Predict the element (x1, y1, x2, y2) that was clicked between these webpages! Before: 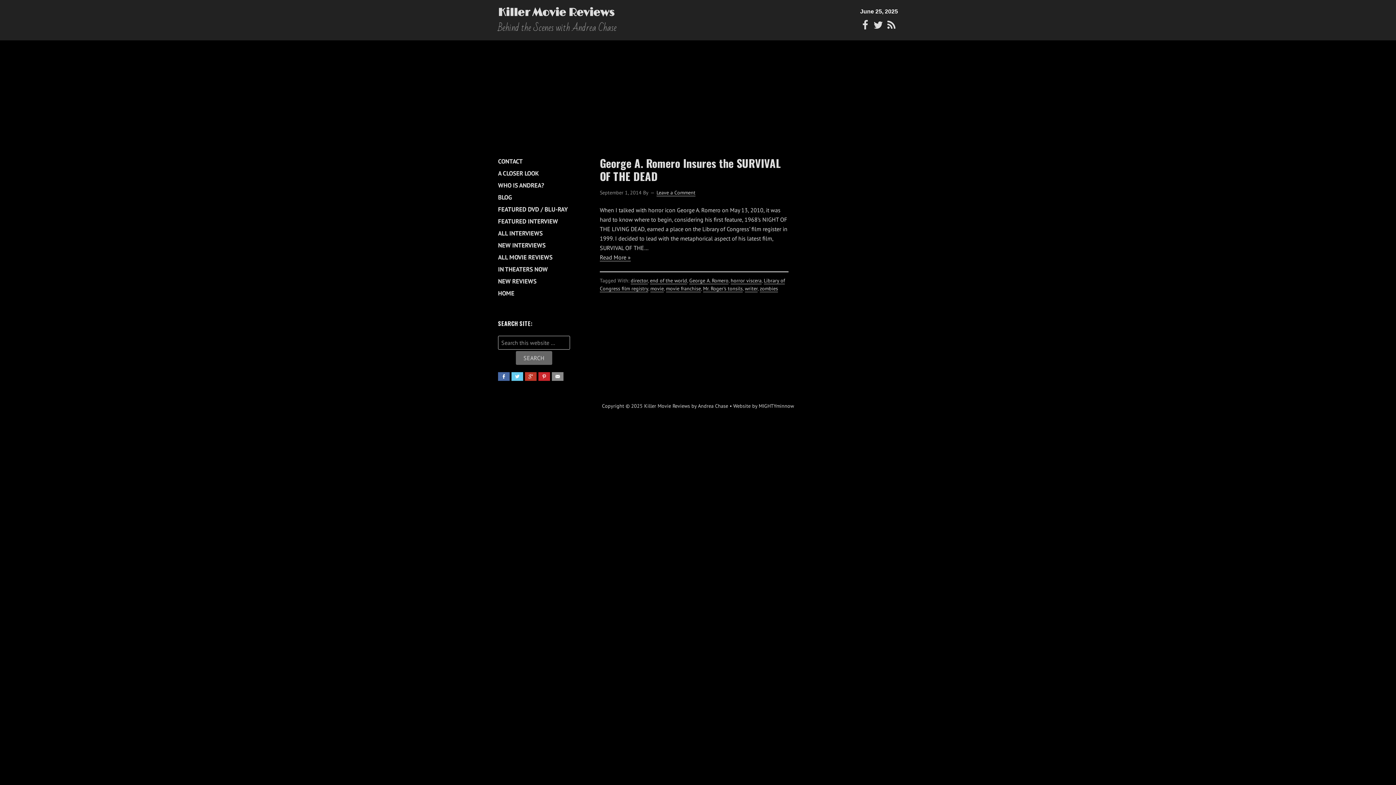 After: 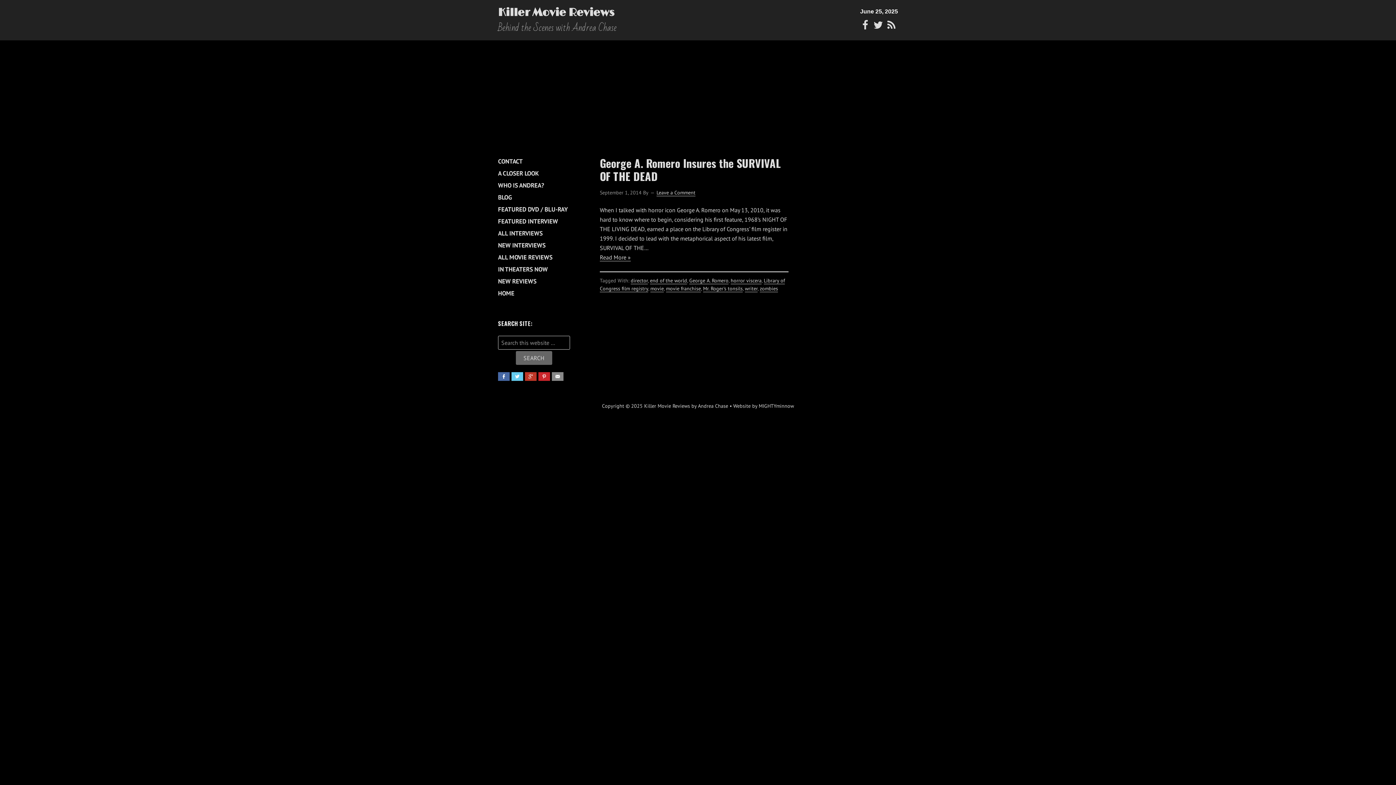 Action: bbox: (689, 277, 728, 284) label: George A. Romero